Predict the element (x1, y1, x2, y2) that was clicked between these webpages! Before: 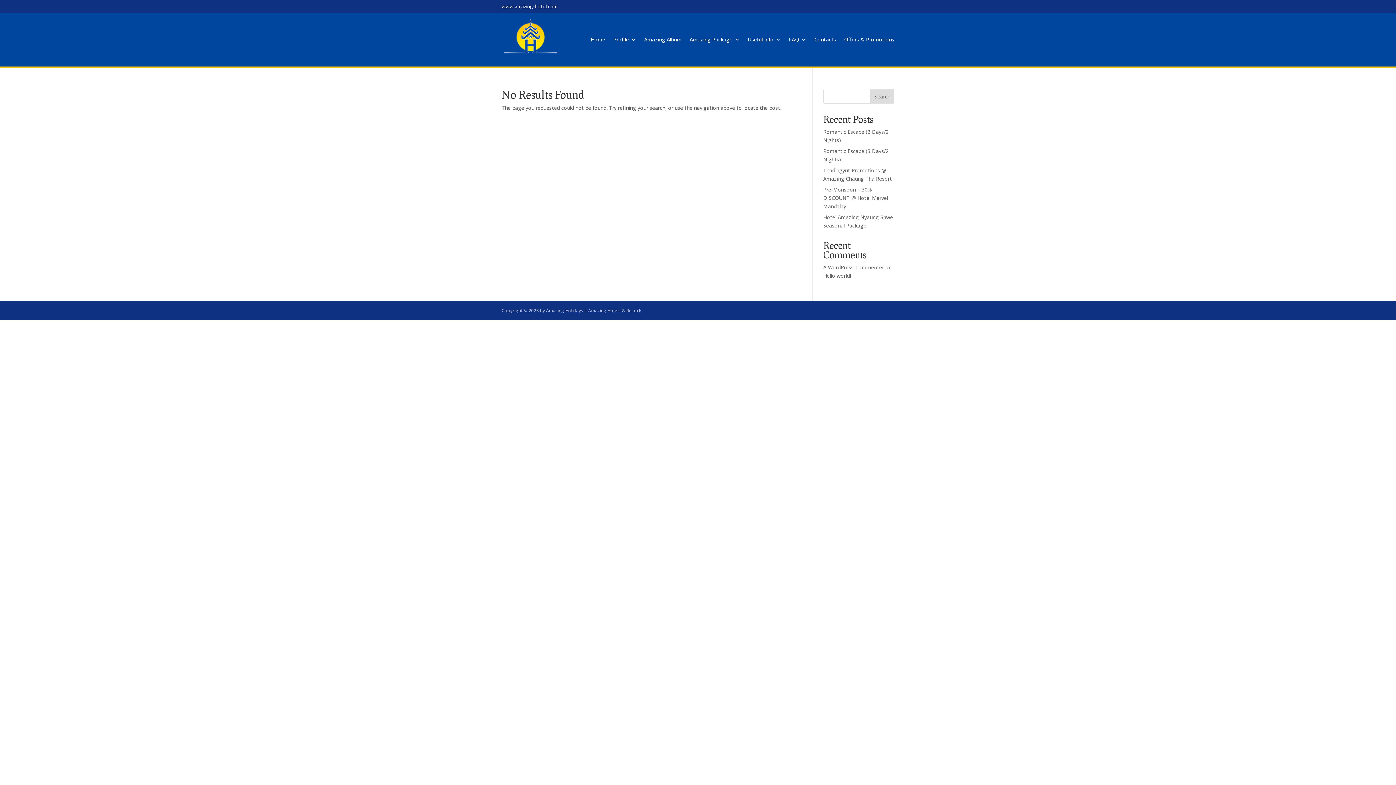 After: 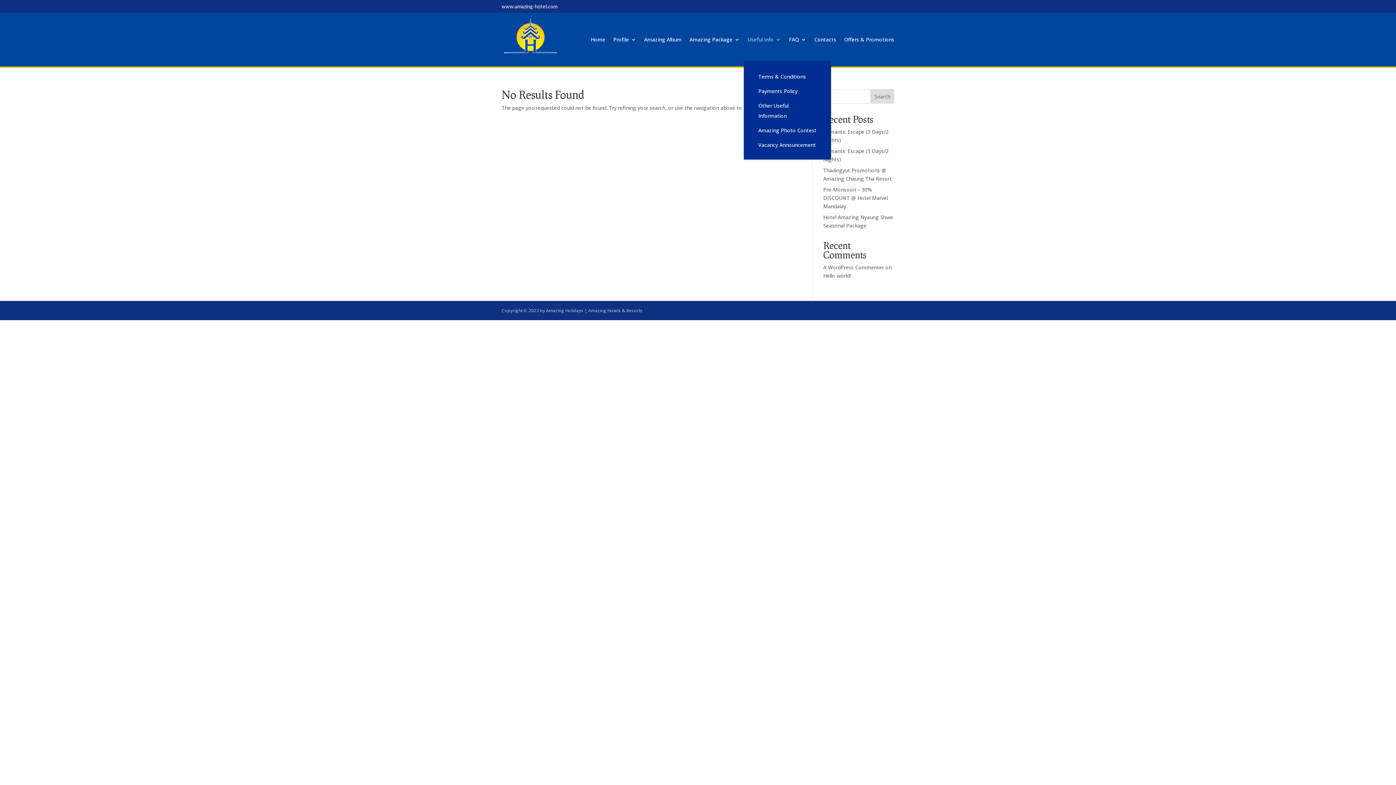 Action: bbox: (748, 17, 781, 61) label: Useful Info